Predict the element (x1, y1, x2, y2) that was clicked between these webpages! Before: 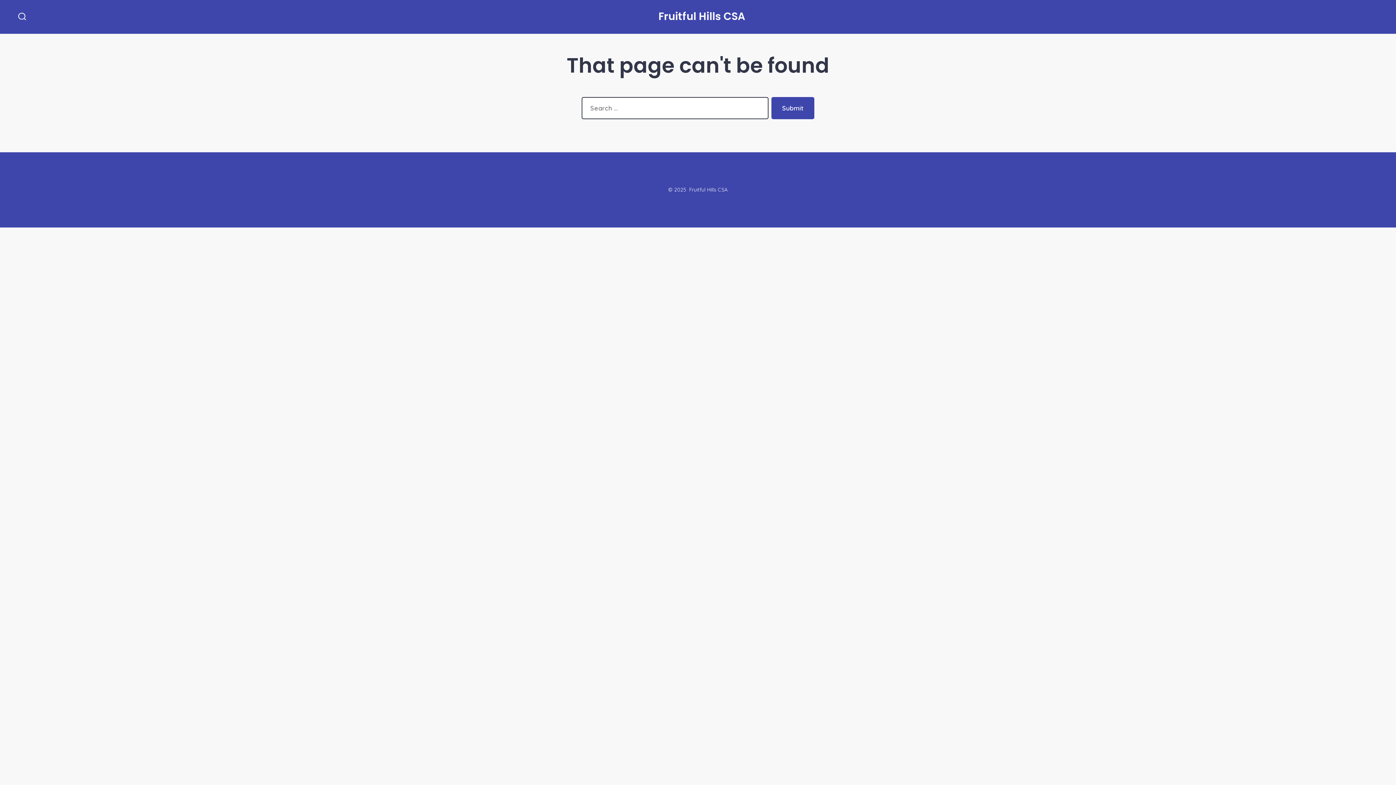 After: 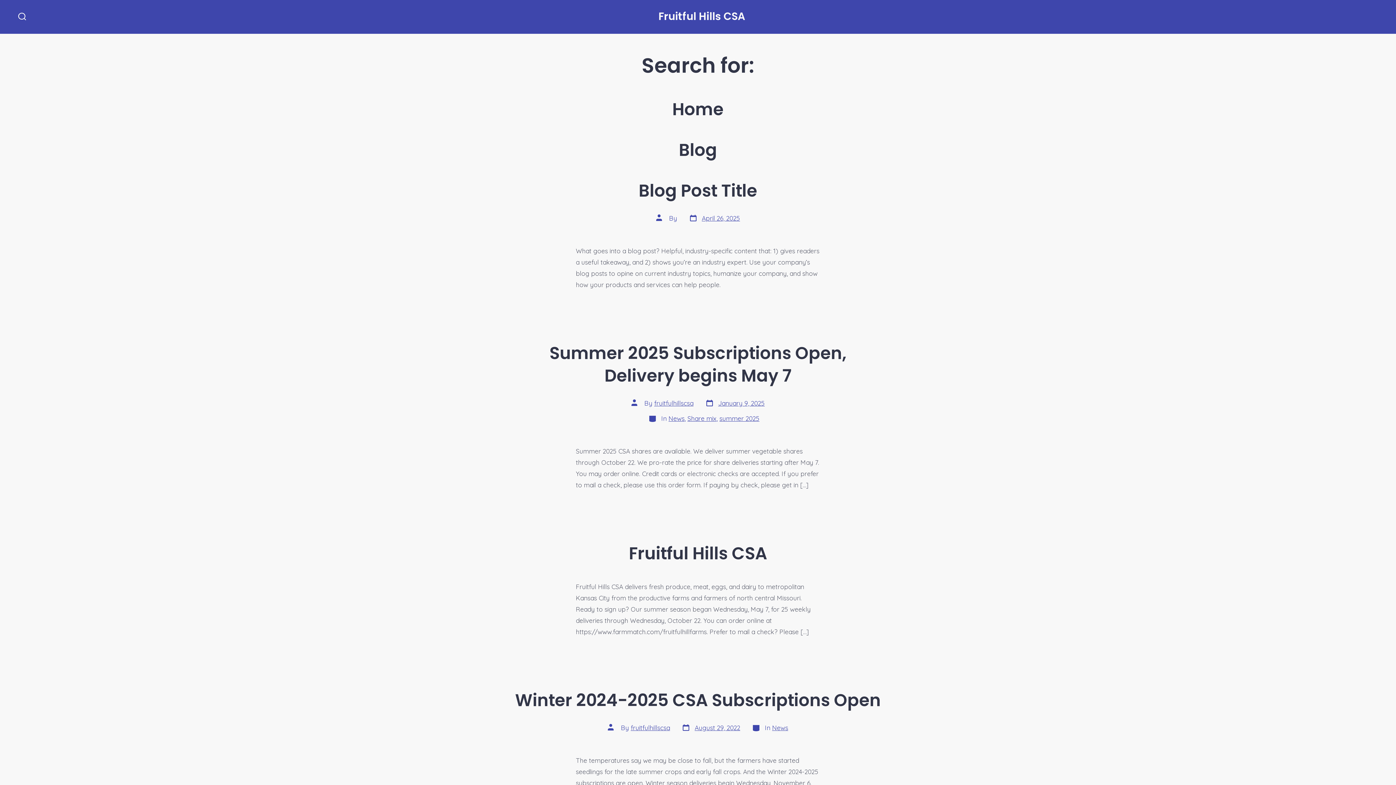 Action: bbox: (771, 97, 814, 119) label: Submit